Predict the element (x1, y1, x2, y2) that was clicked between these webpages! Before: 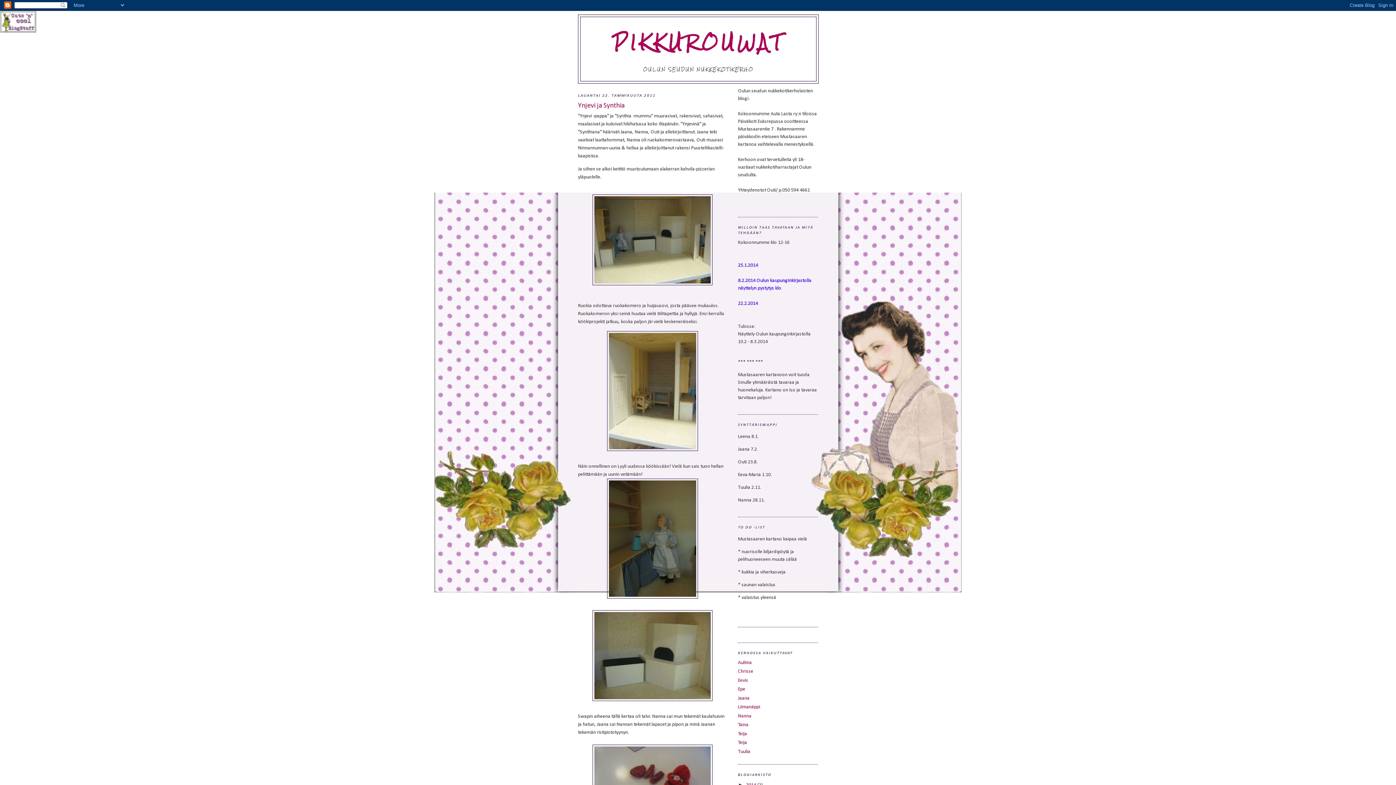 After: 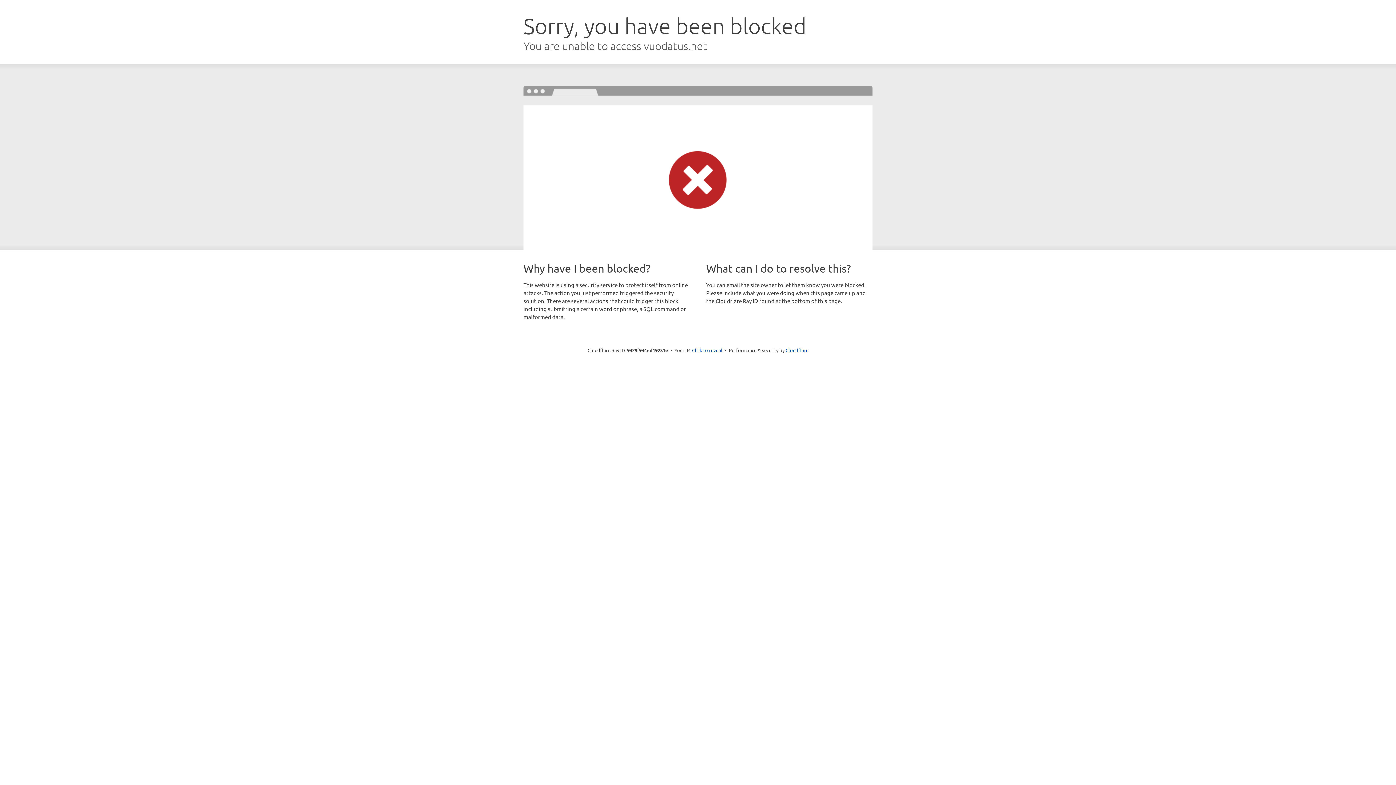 Action: bbox: (738, 695, 749, 701) label: Jaana